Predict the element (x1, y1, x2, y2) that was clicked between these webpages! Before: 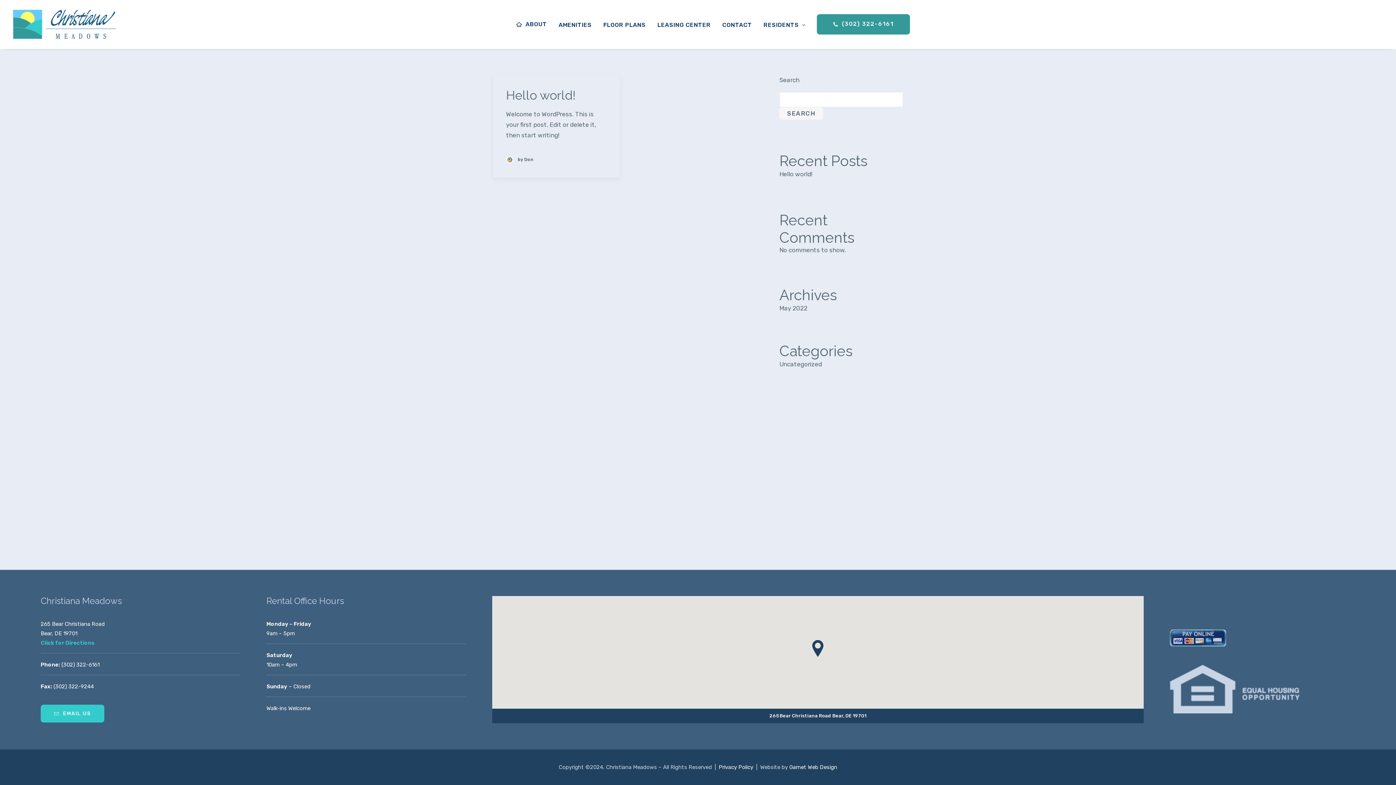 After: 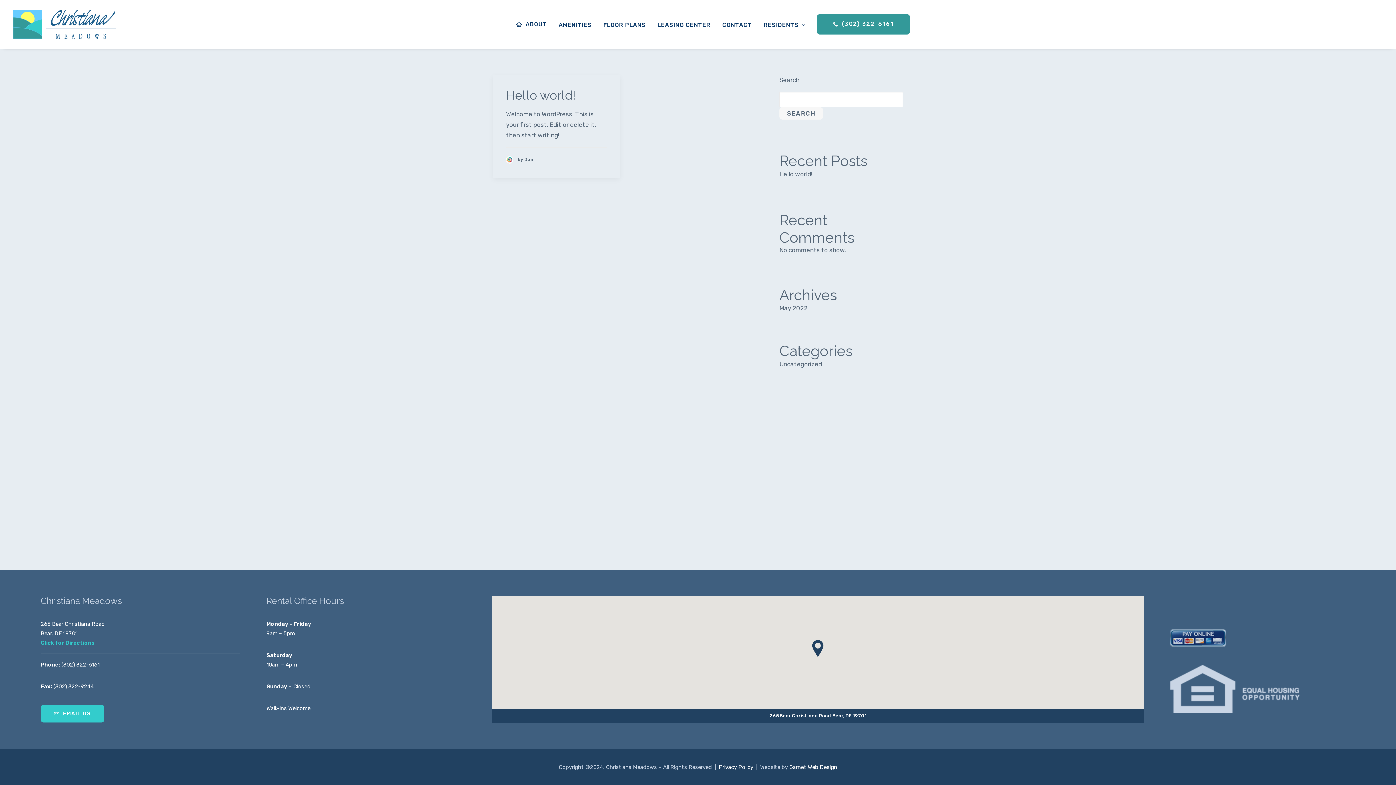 Action: bbox: (1170, 644, 1226, 652)